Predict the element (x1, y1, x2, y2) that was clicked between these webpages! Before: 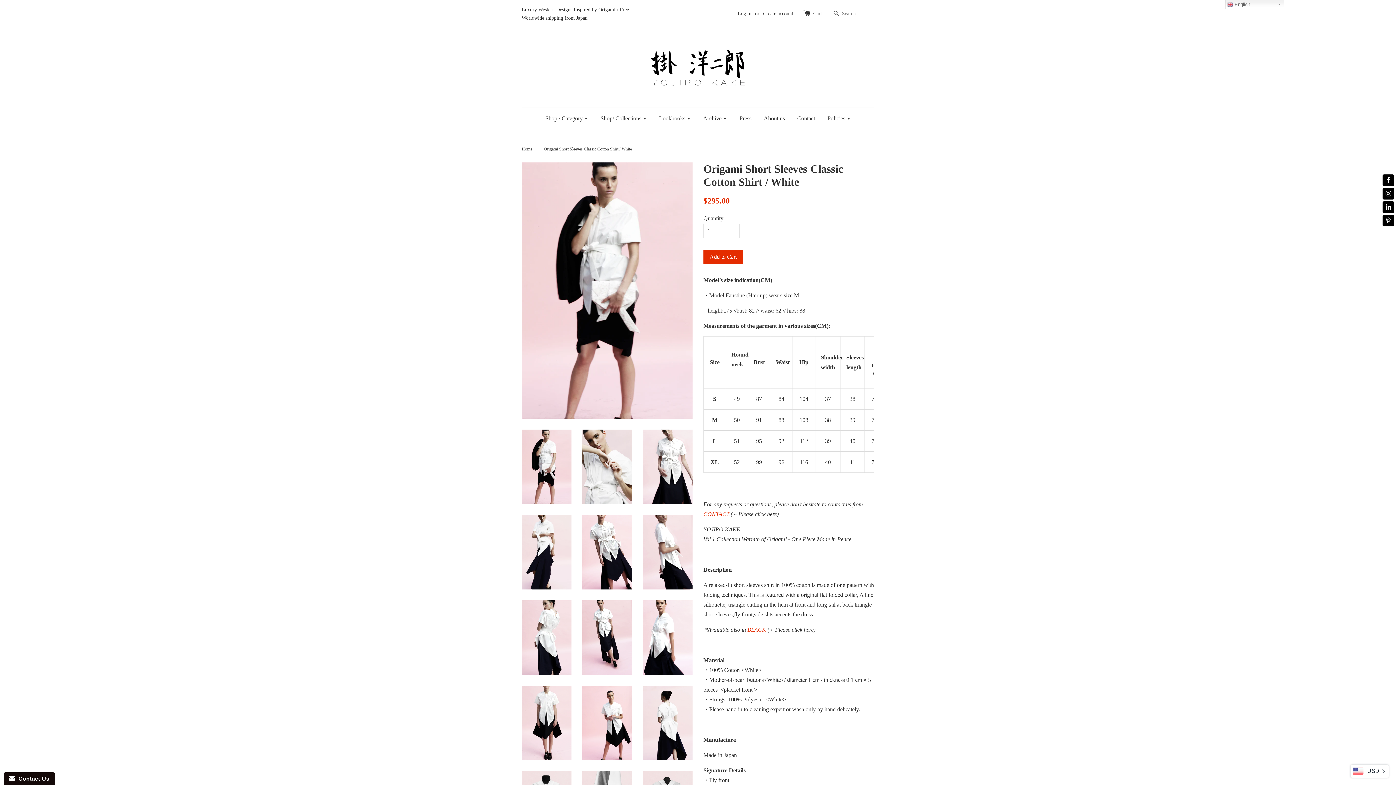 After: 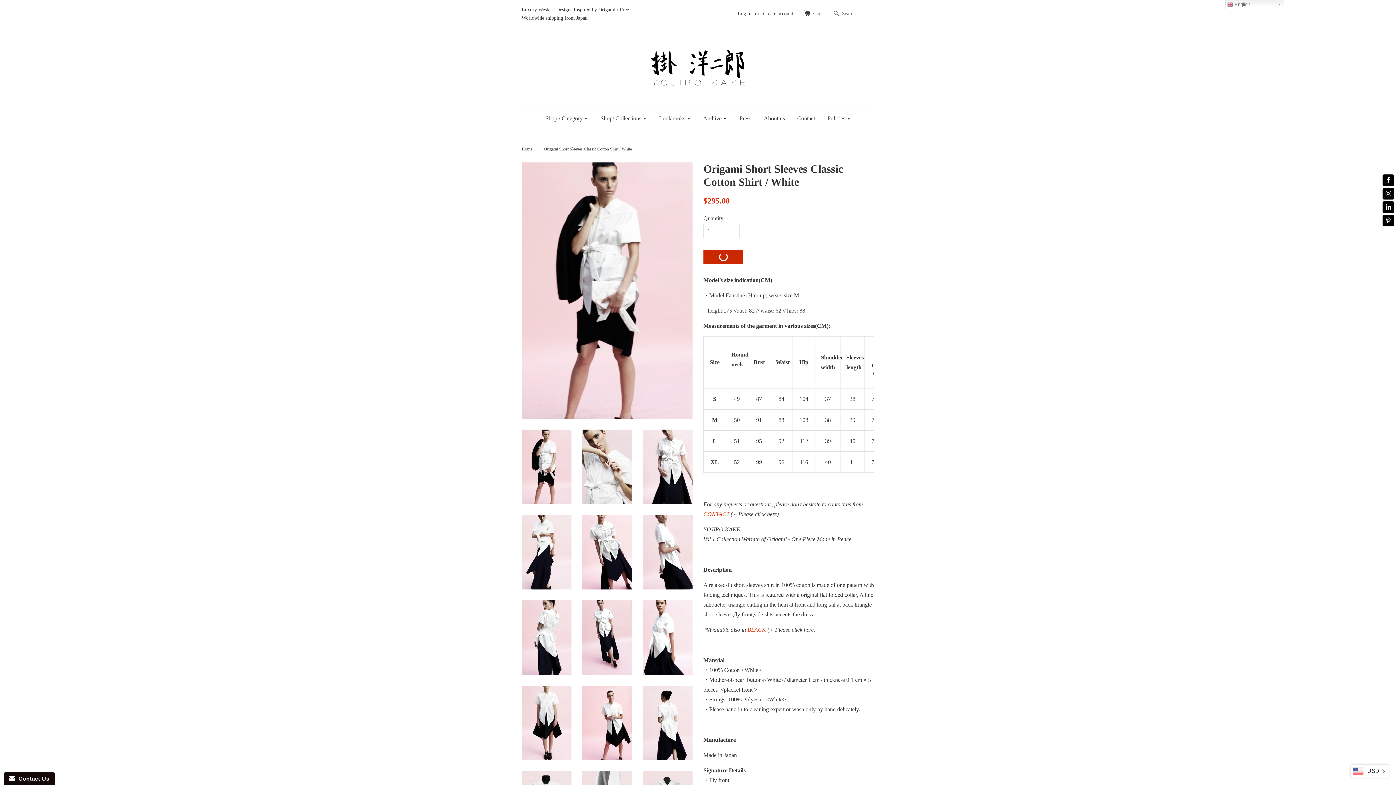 Action: label: Add to Cart bbox: (703, 249, 743, 264)